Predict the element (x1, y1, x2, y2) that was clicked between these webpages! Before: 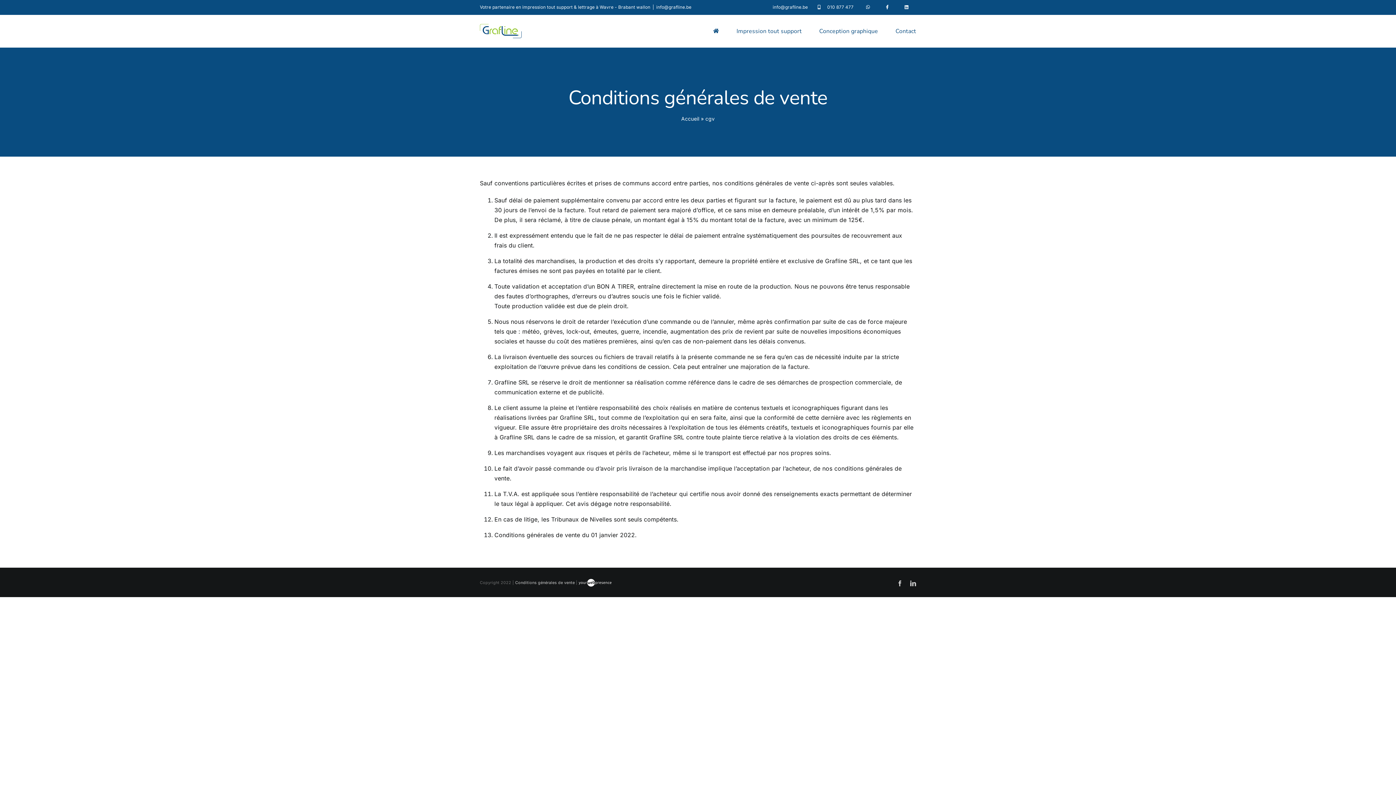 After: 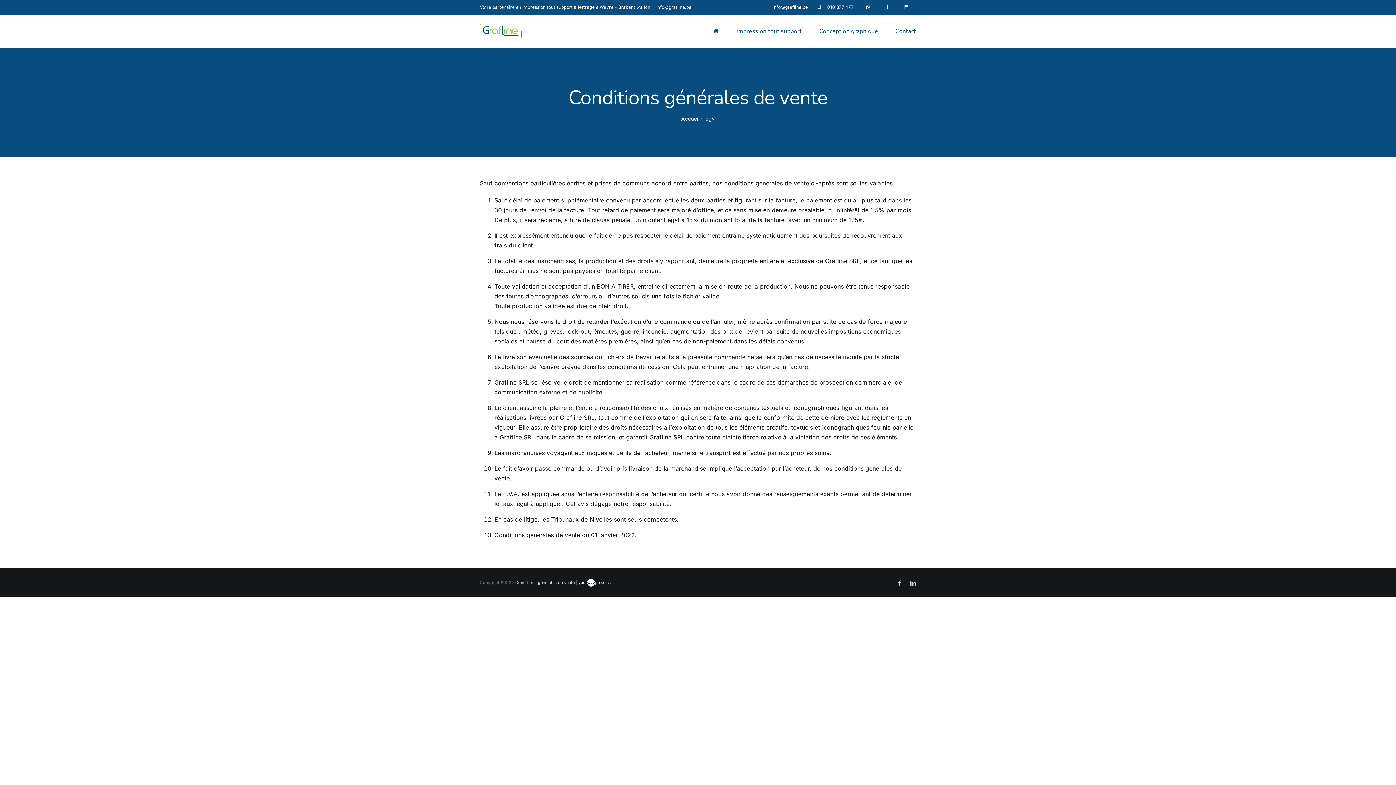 Action: bbox: (578, 580, 611, 585)